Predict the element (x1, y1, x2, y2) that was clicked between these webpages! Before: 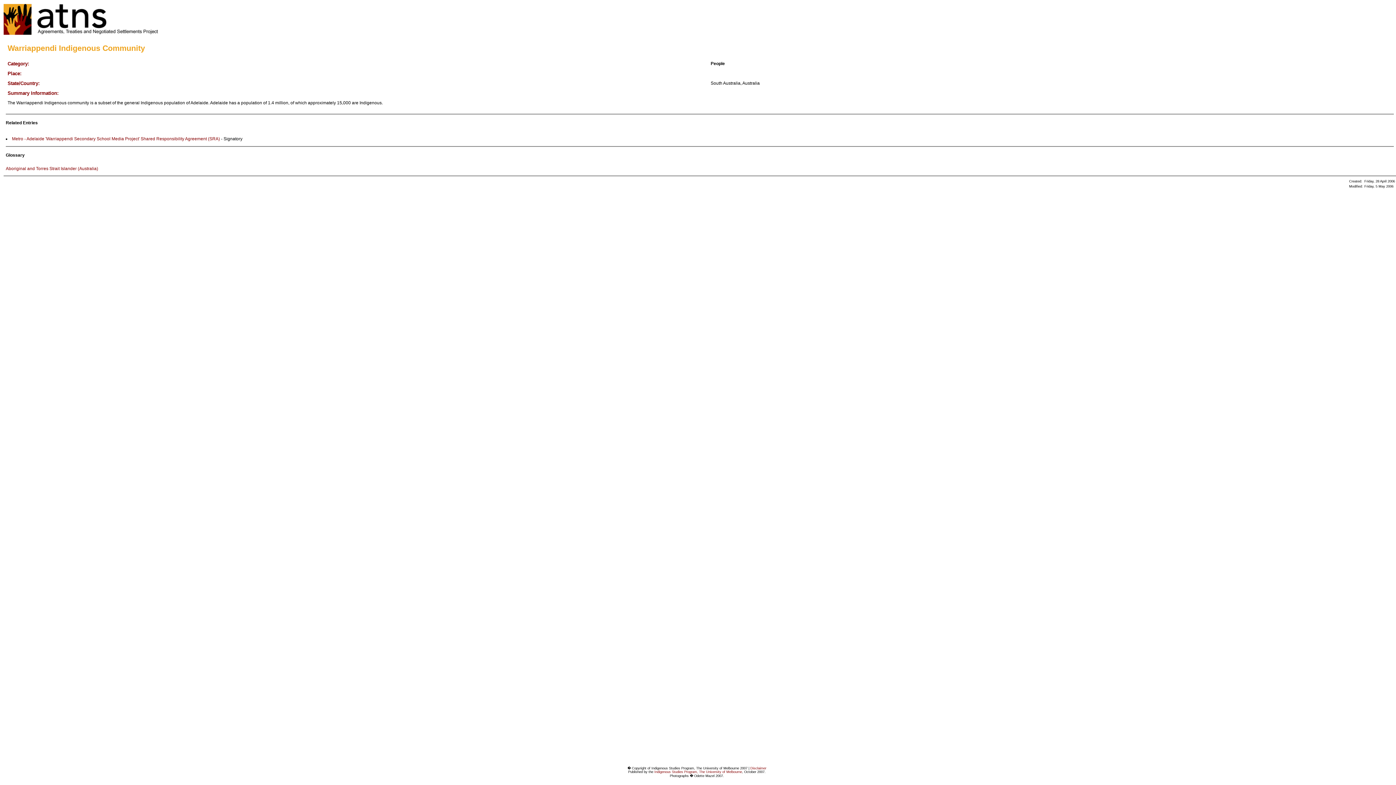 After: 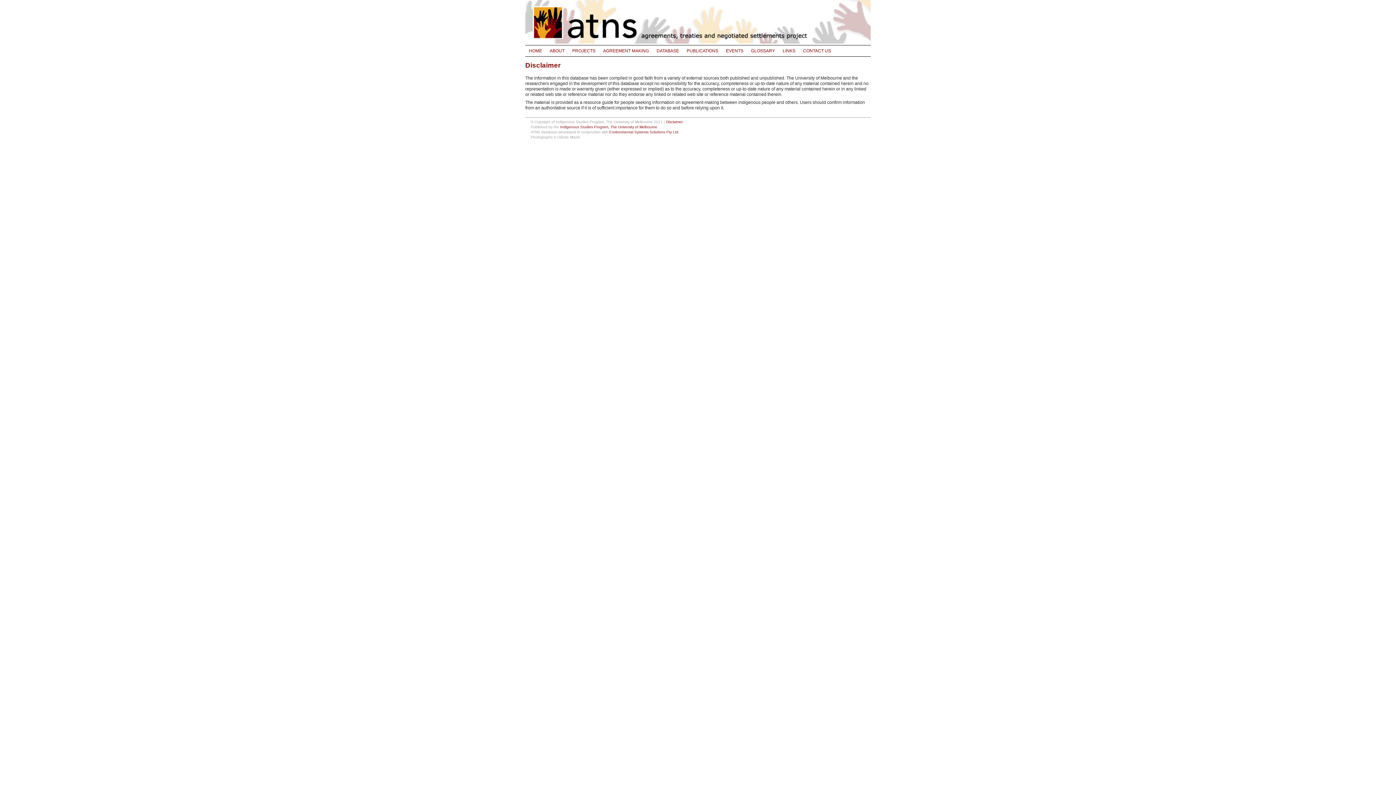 Action: bbox: (750, 766, 766, 770) label: Disclaimer